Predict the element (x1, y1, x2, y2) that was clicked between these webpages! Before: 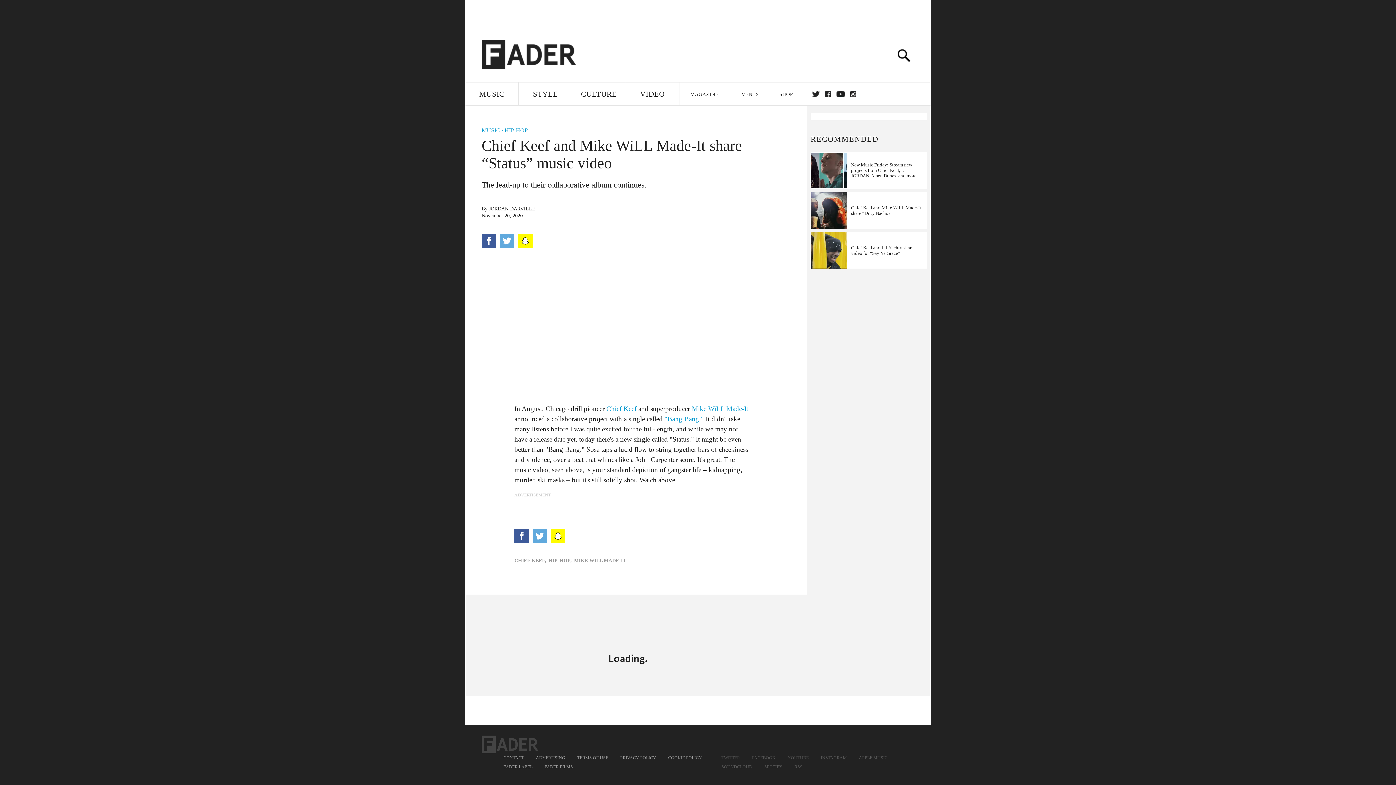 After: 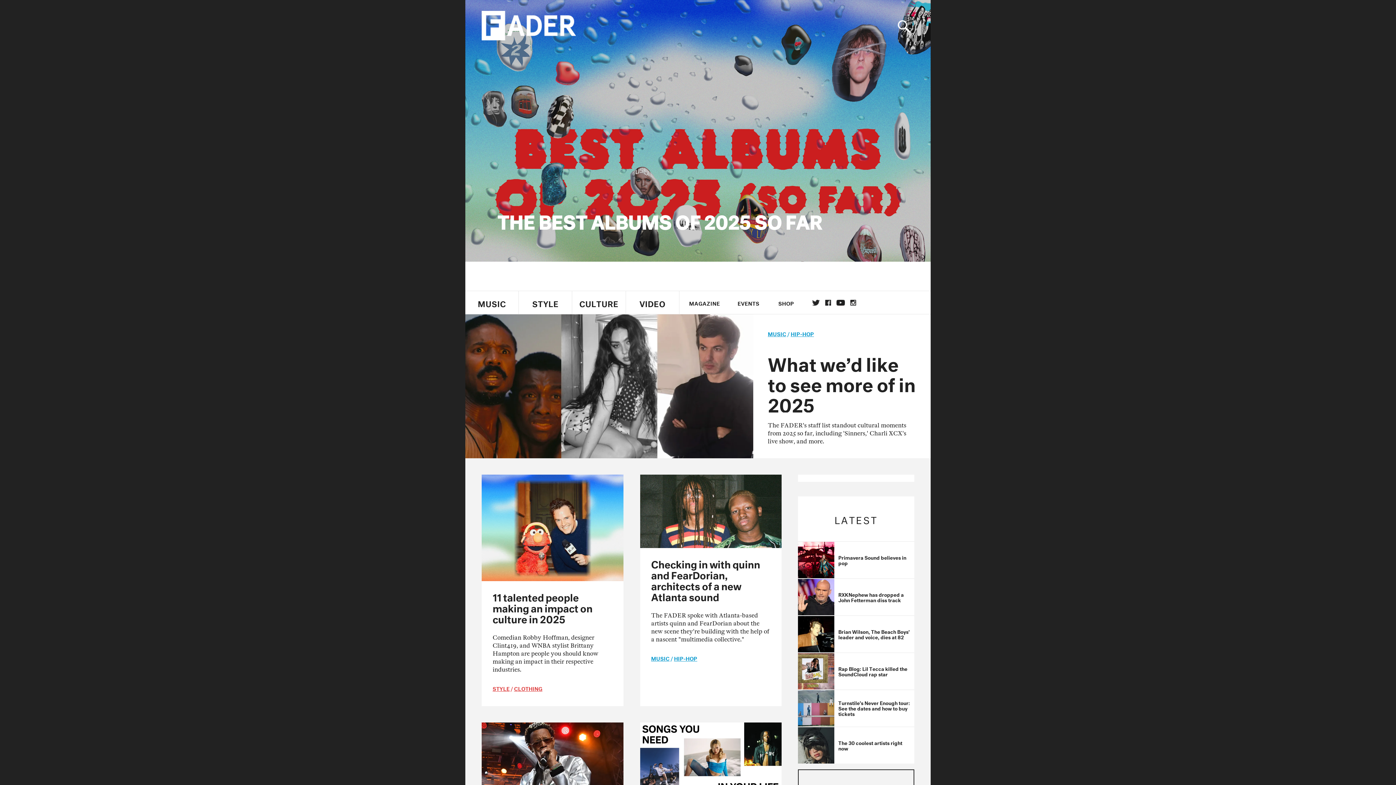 Action: bbox: (481, 735, 538, 753)